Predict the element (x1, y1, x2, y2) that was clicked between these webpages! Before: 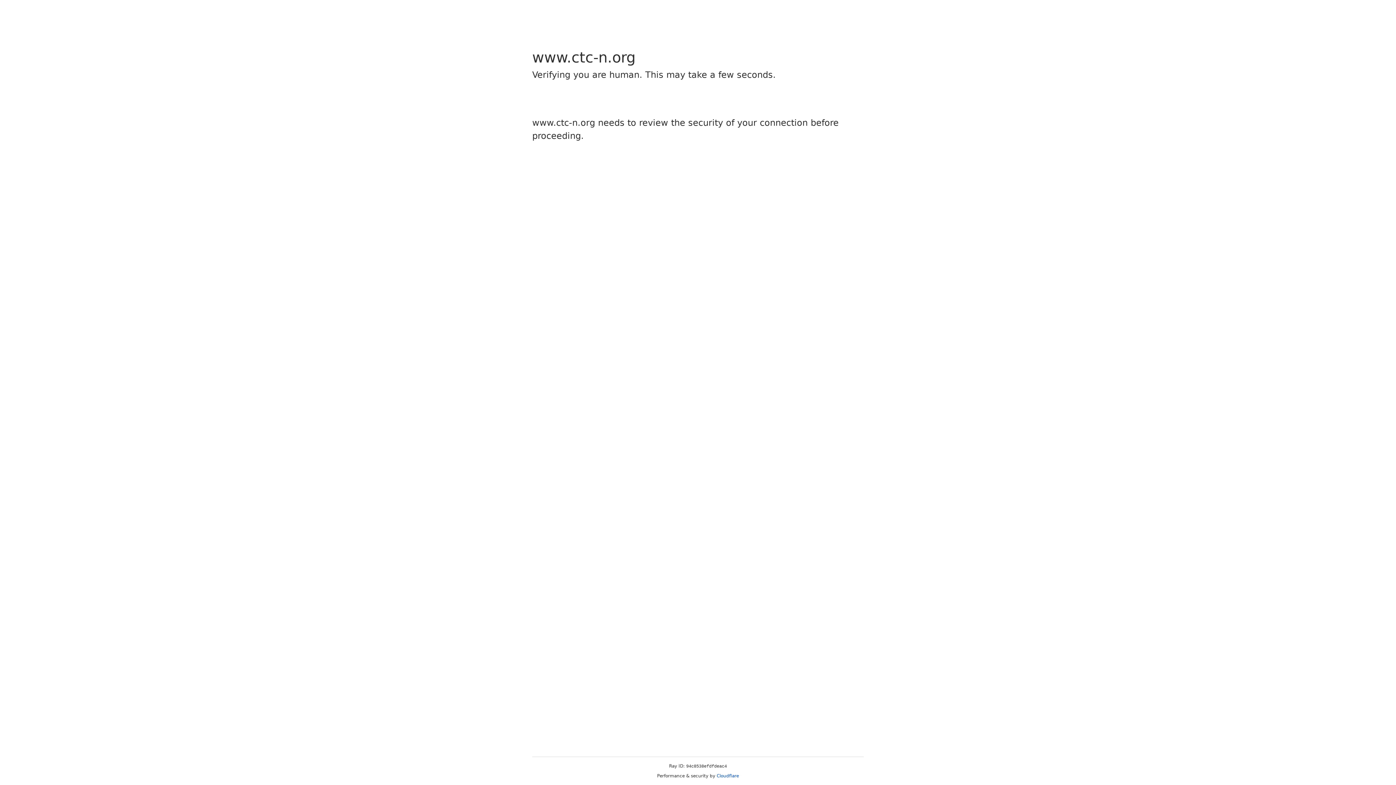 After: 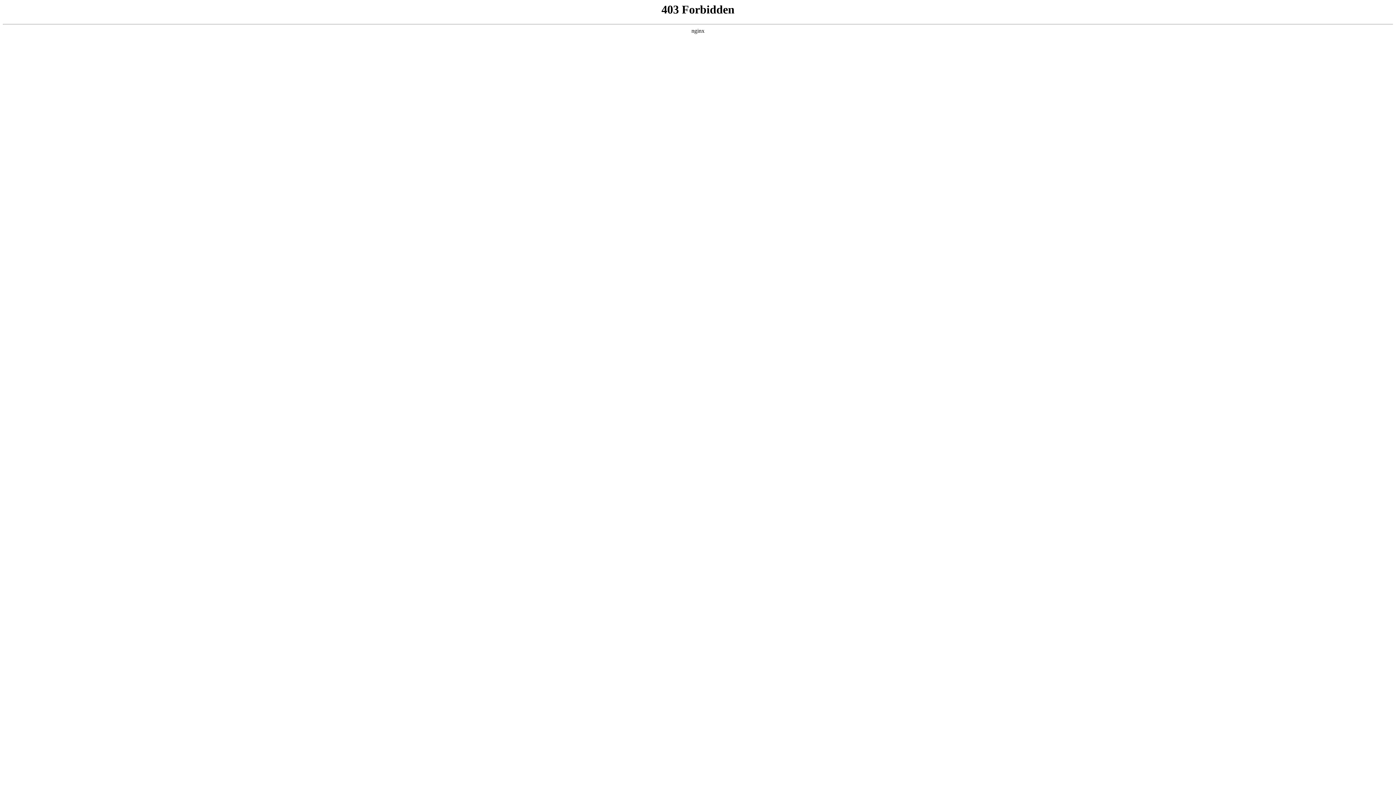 Action: bbox: (716, 773, 739, 778) label: Cloudflare